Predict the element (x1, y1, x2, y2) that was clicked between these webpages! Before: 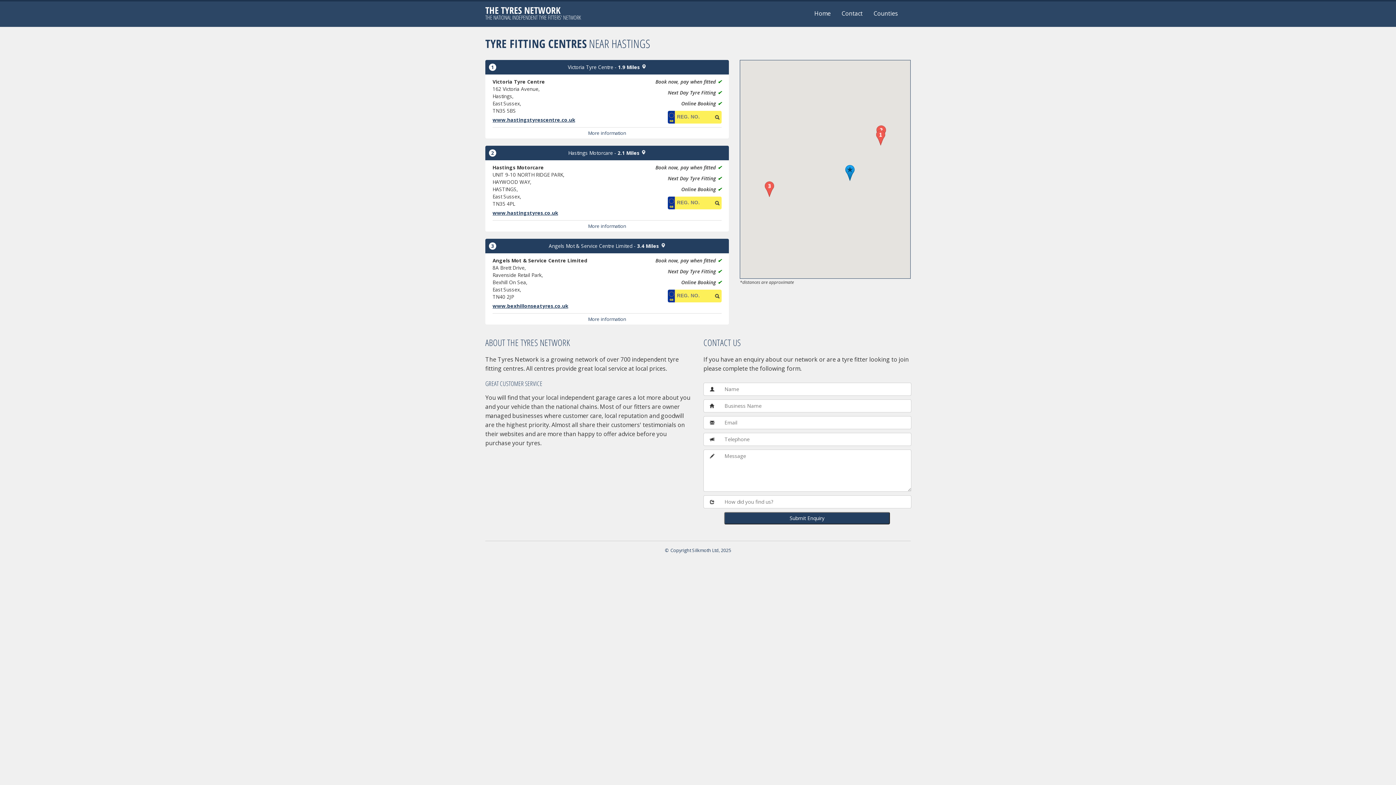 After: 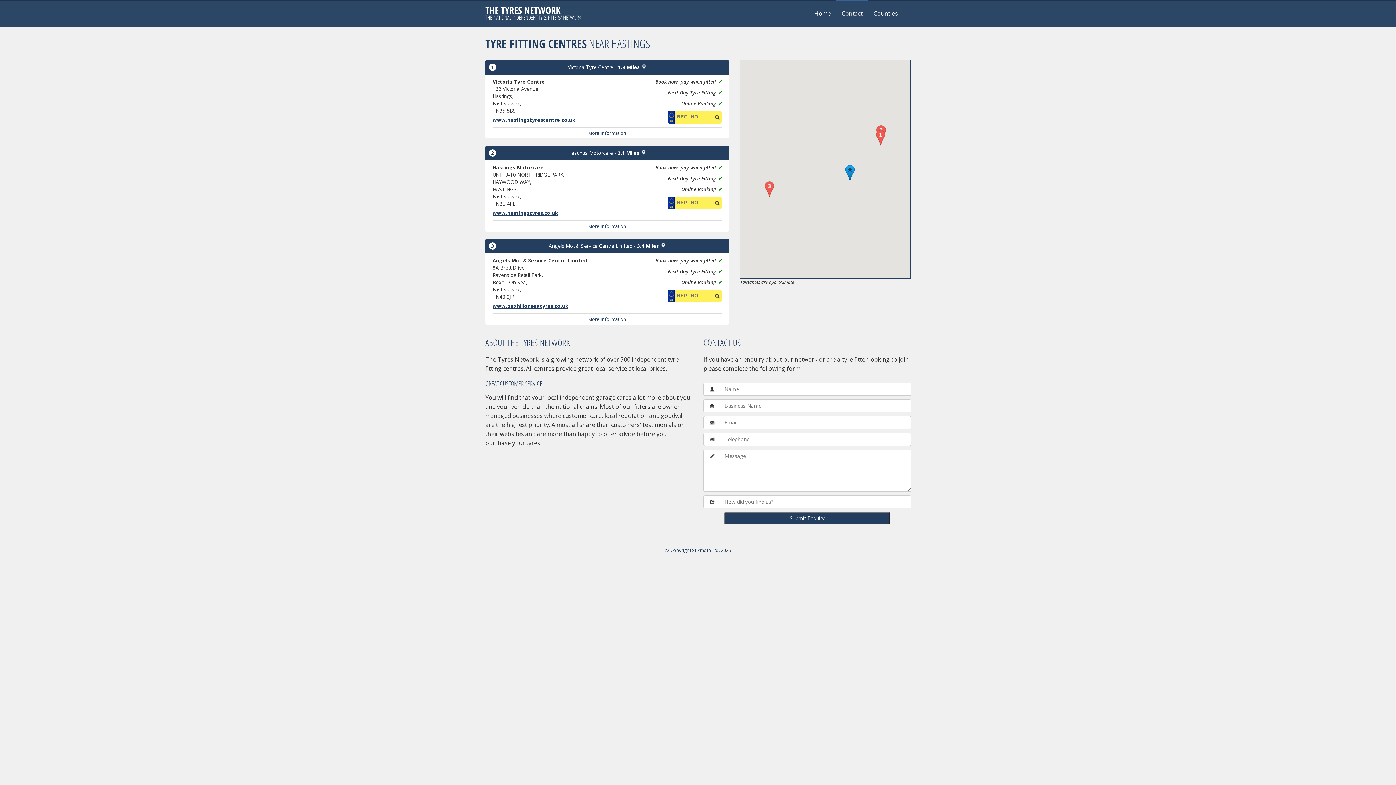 Action: bbox: (836, 1, 868, 25) label: Contact